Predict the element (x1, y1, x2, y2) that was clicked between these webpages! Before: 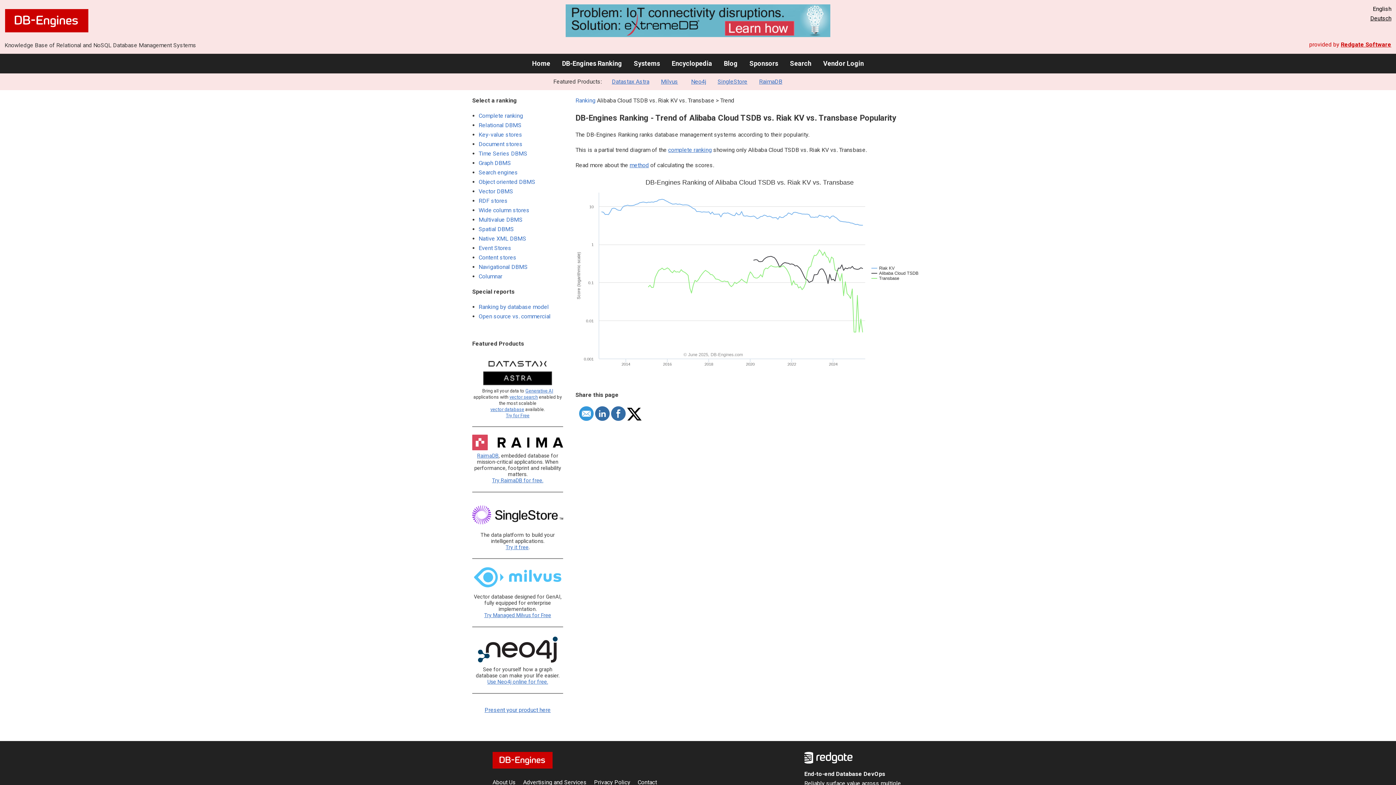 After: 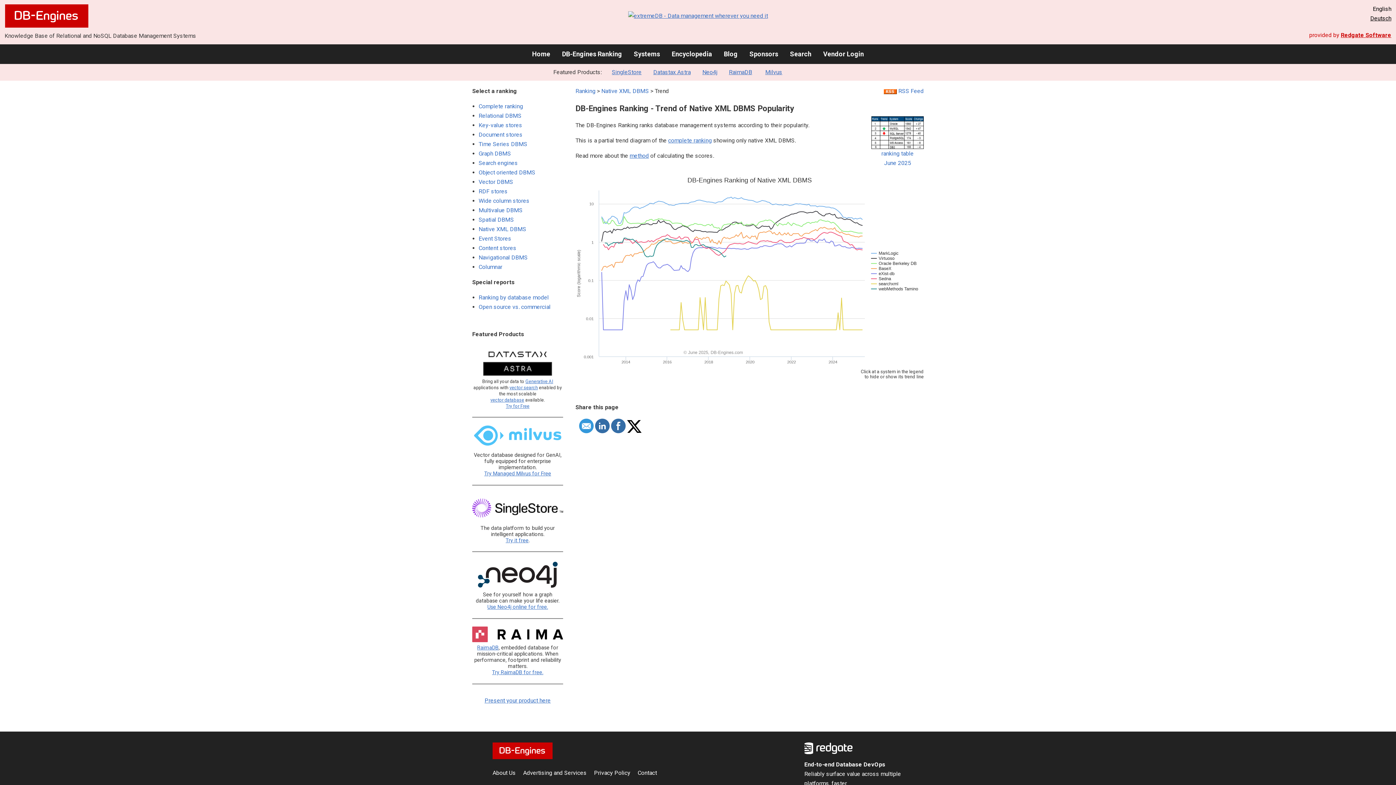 Action: label: Native XML DBMS bbox: (478, 235, 526, 242)